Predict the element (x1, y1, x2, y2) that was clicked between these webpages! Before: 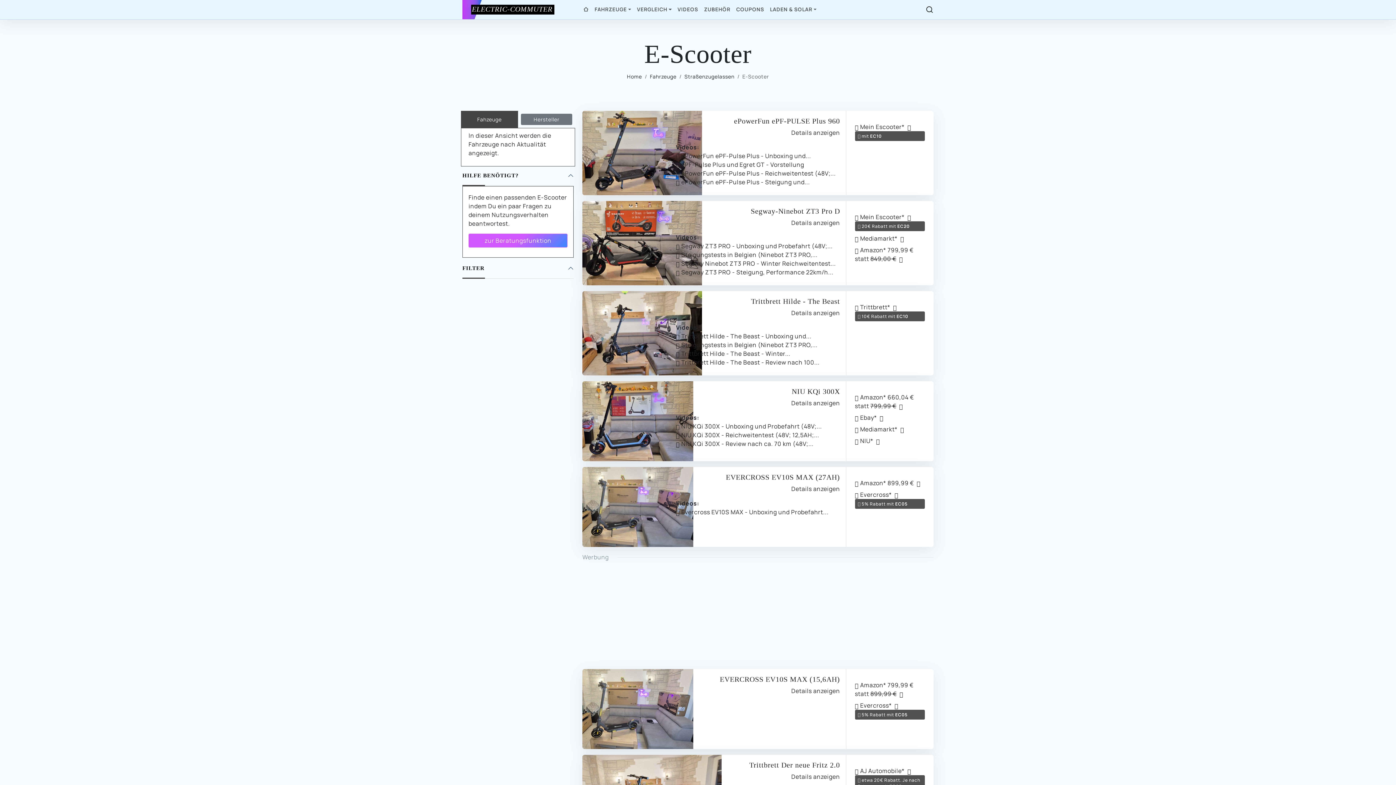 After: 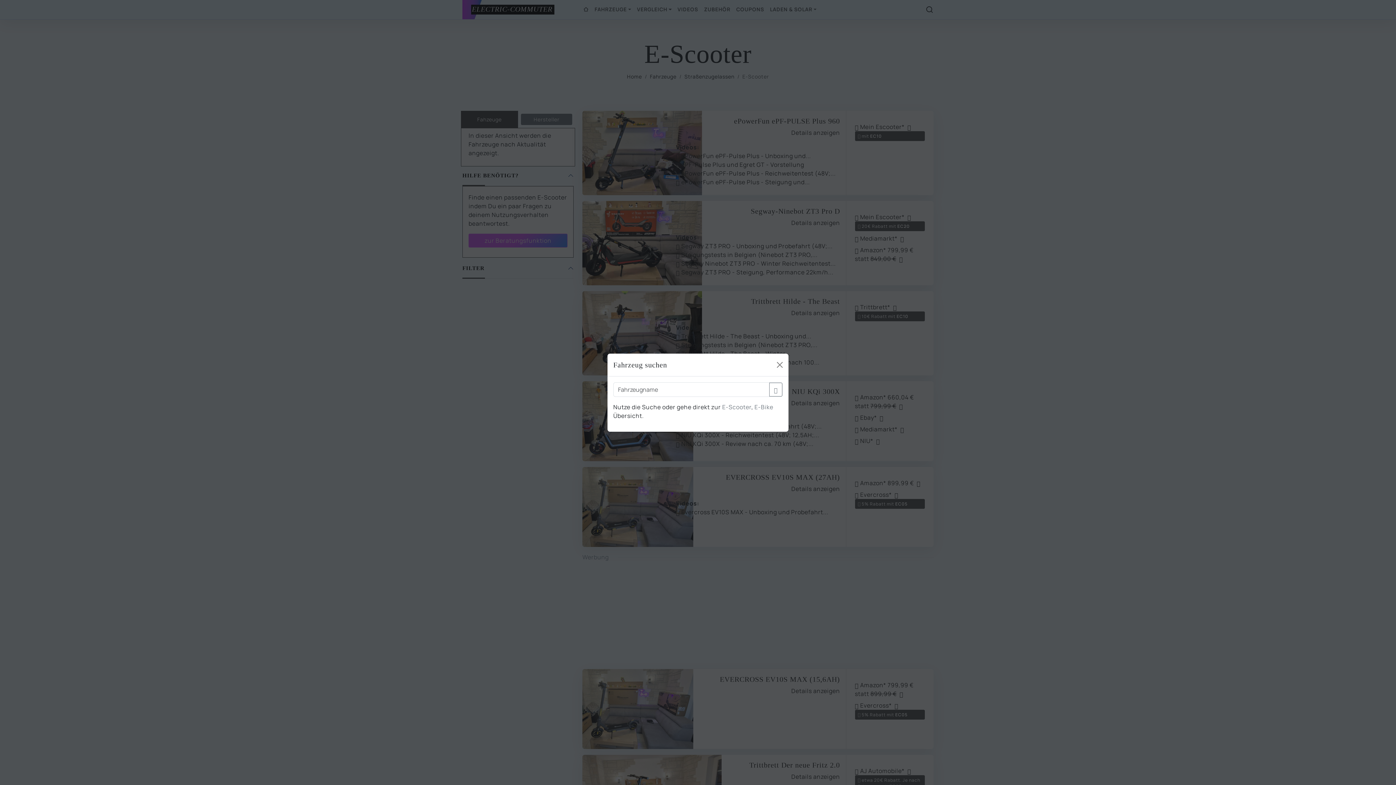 Action: bbox: (925, 5, 933, 13)